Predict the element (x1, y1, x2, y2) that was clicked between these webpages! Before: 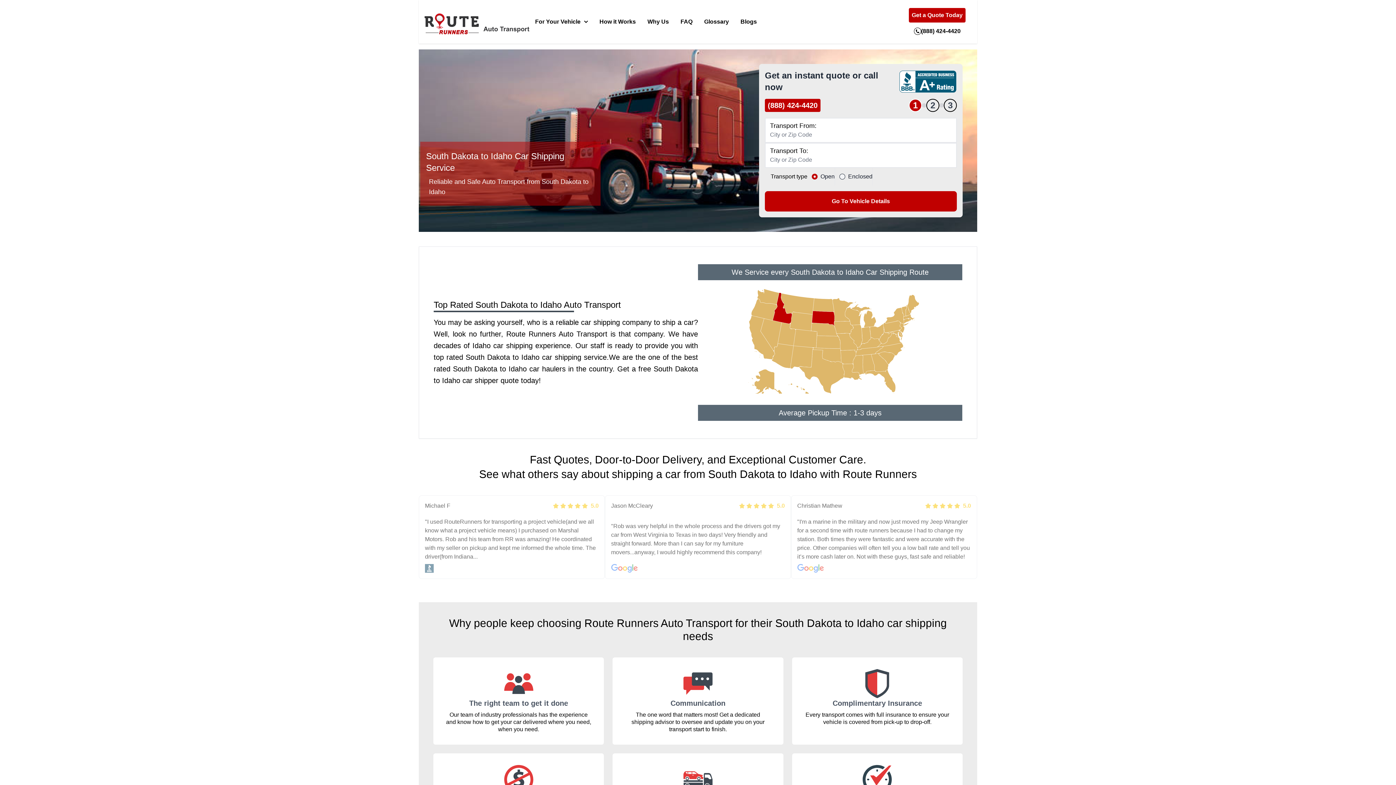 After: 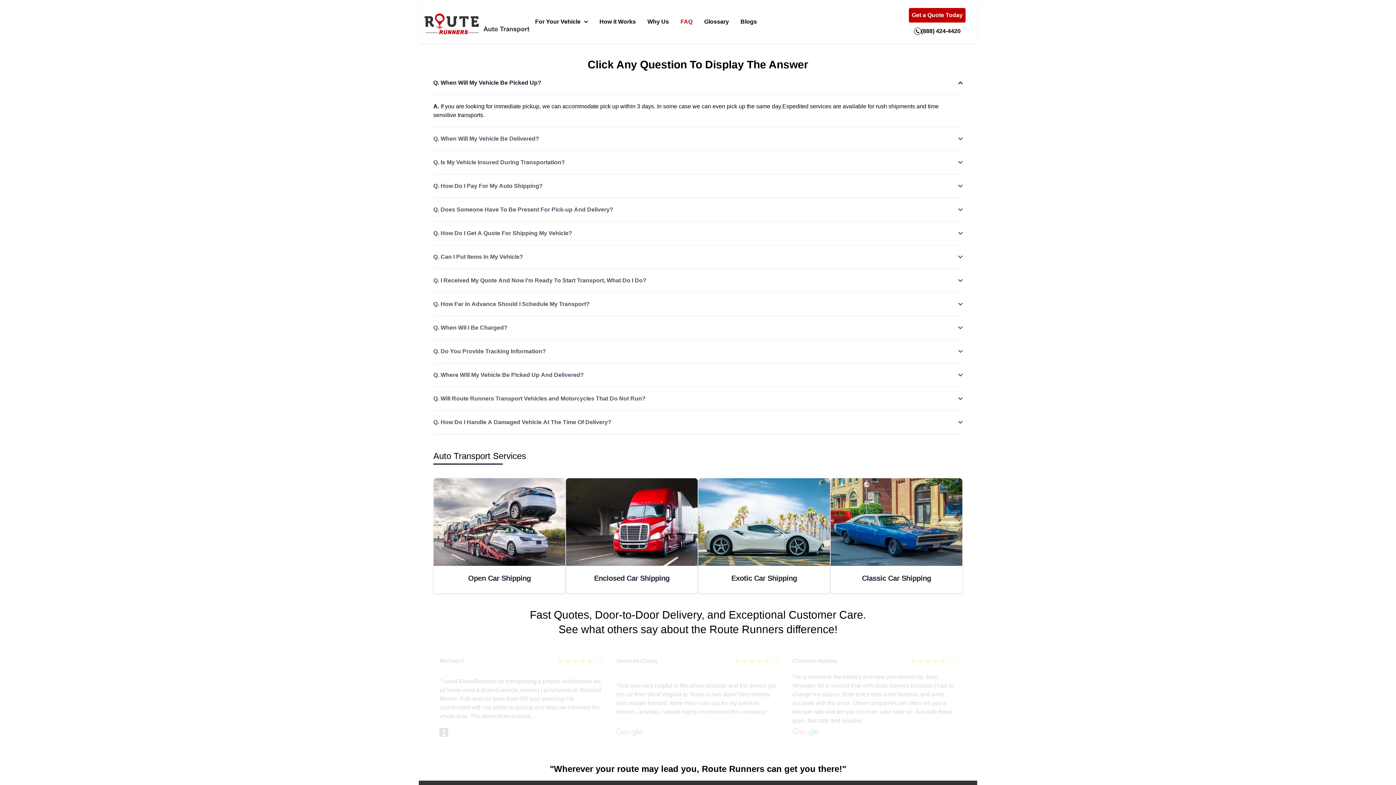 Action: label: FAQ bbox: (680, 17, 692, 26)